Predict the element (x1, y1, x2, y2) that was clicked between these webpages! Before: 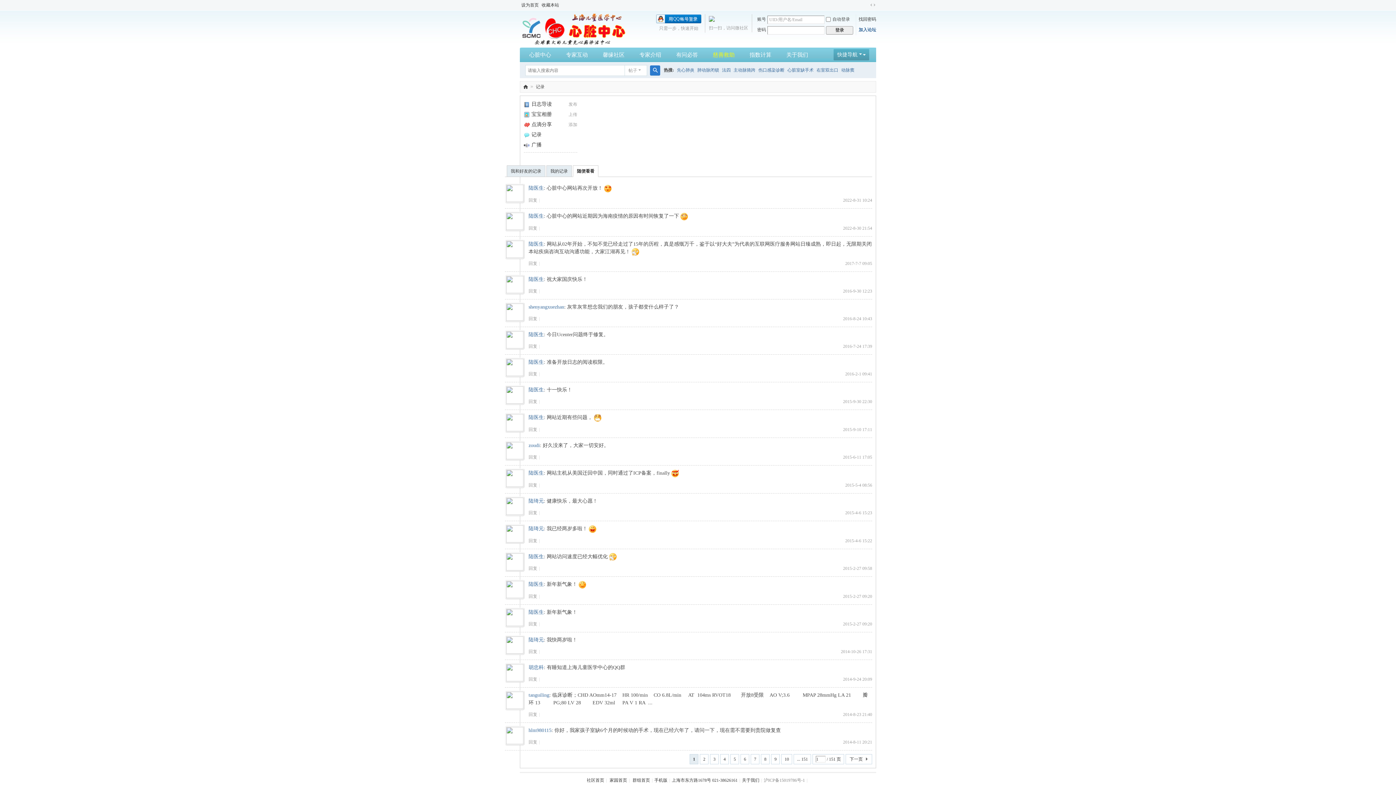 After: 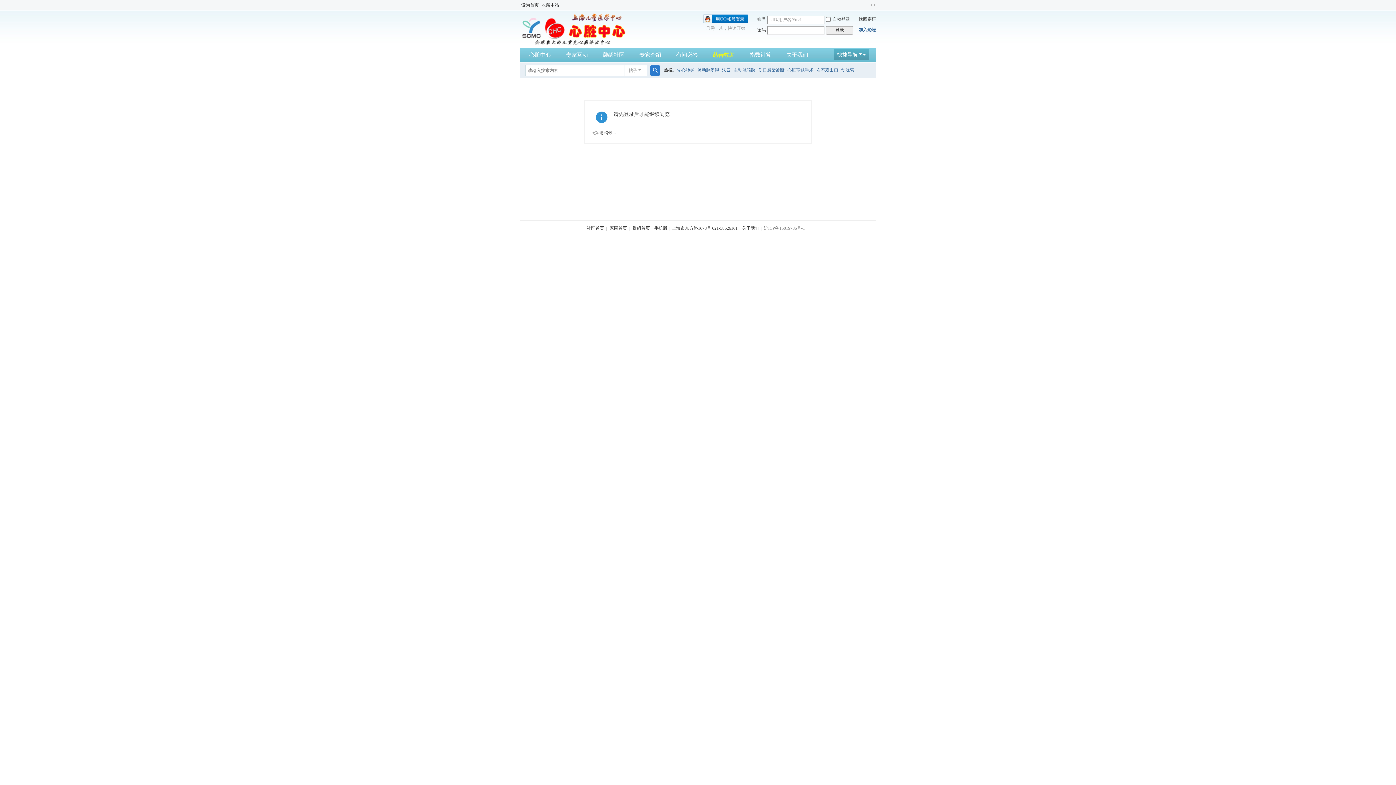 Action: label: 陆医生 bbox: (528, 609, 544, 615)